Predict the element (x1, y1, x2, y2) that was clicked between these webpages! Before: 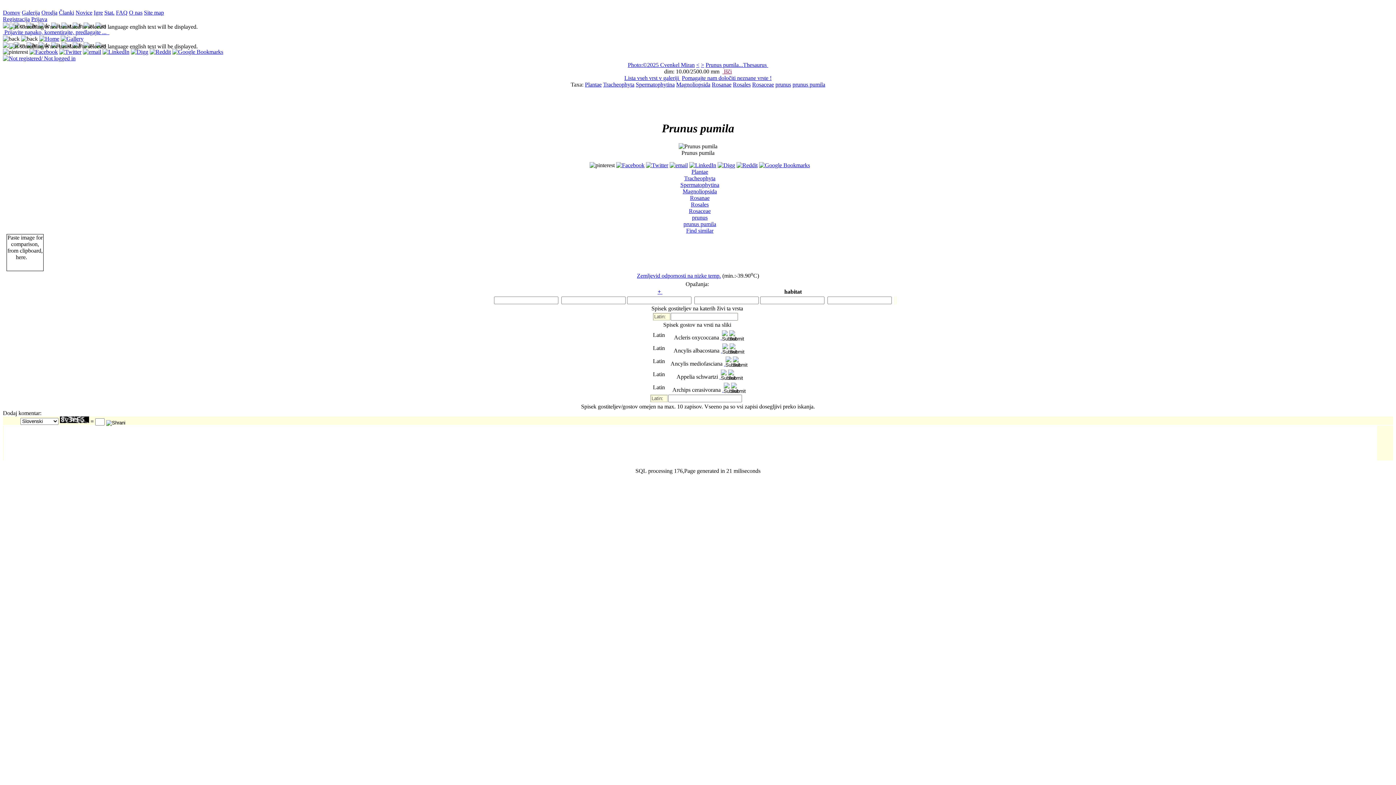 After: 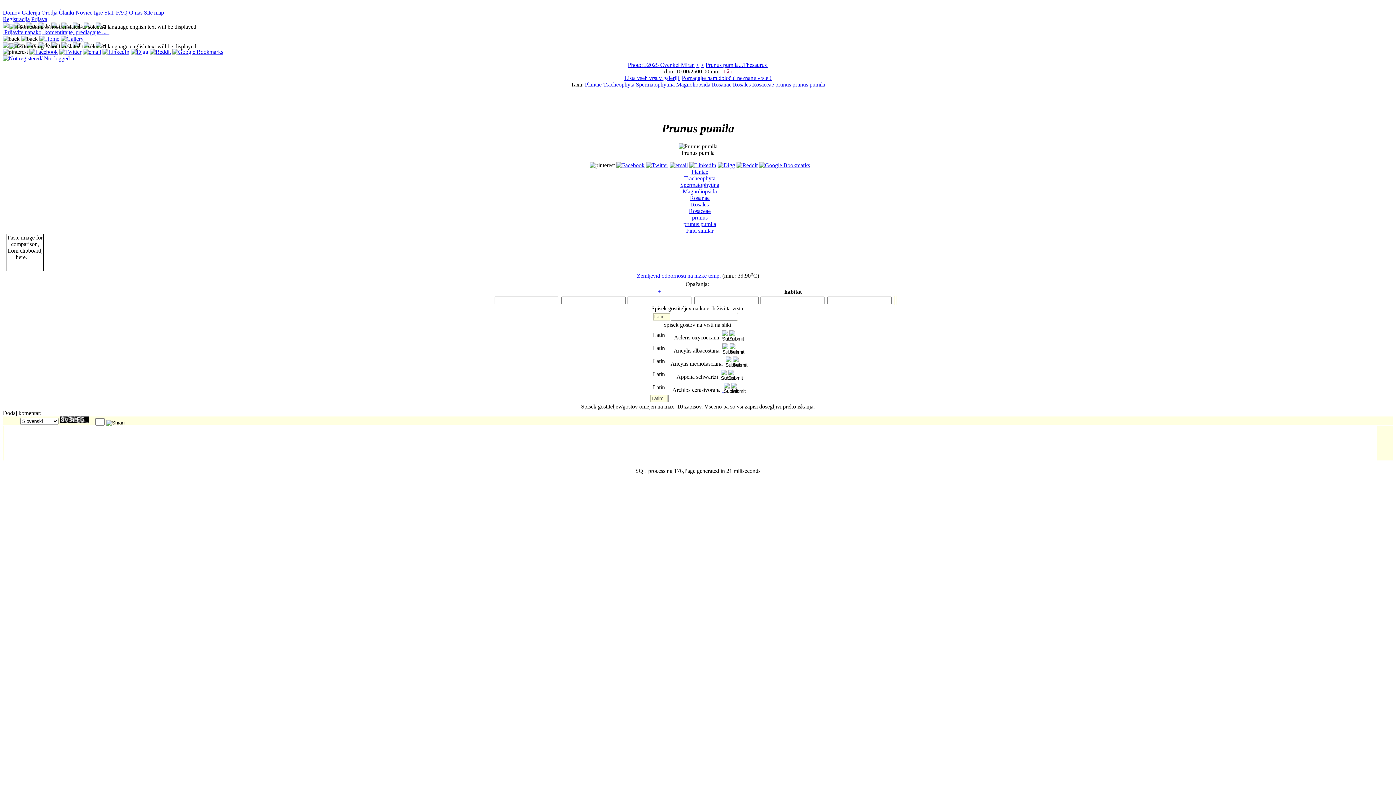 Action: bbox: (616, 162, 644, 168)